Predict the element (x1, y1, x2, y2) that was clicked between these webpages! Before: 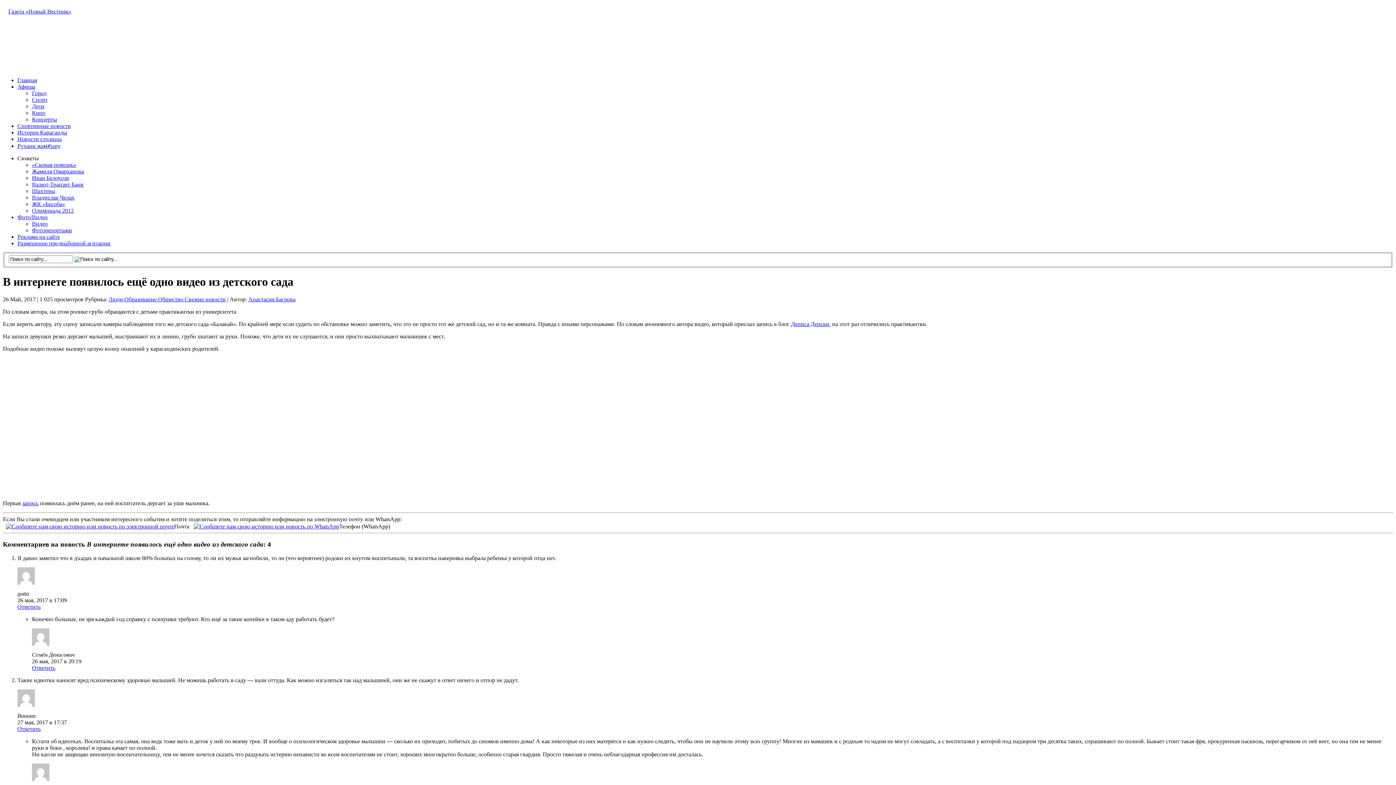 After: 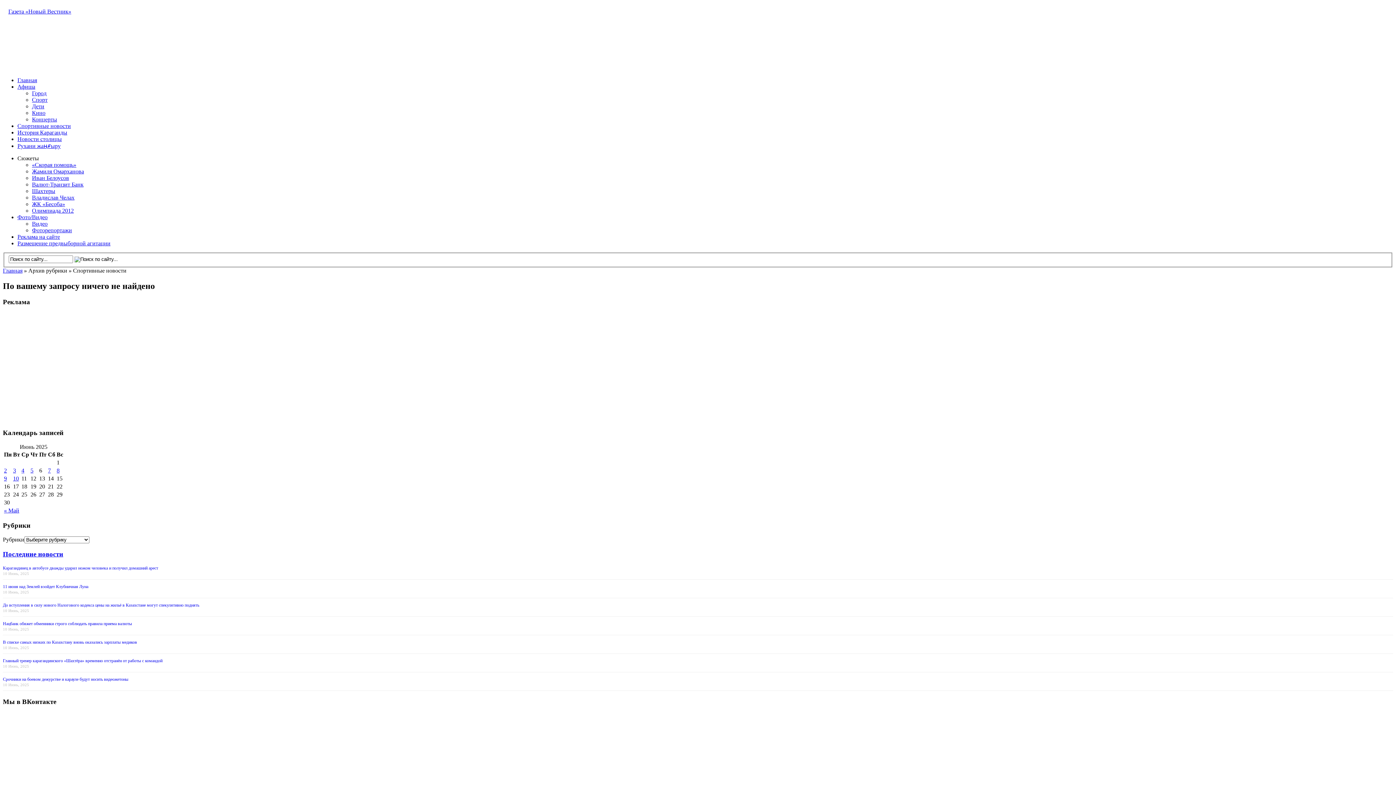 Action: label: Спортивные новости bbox: (17, 122, 70, 129)